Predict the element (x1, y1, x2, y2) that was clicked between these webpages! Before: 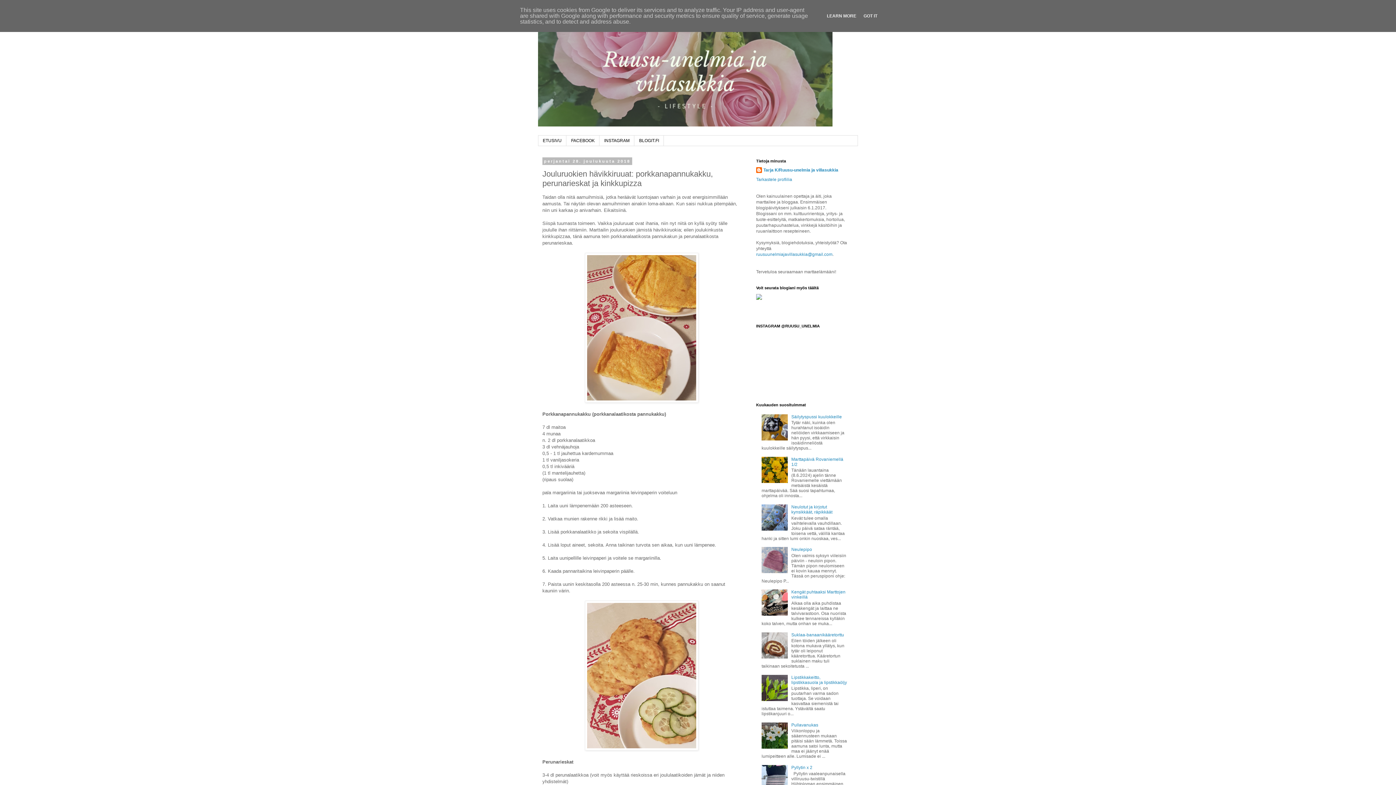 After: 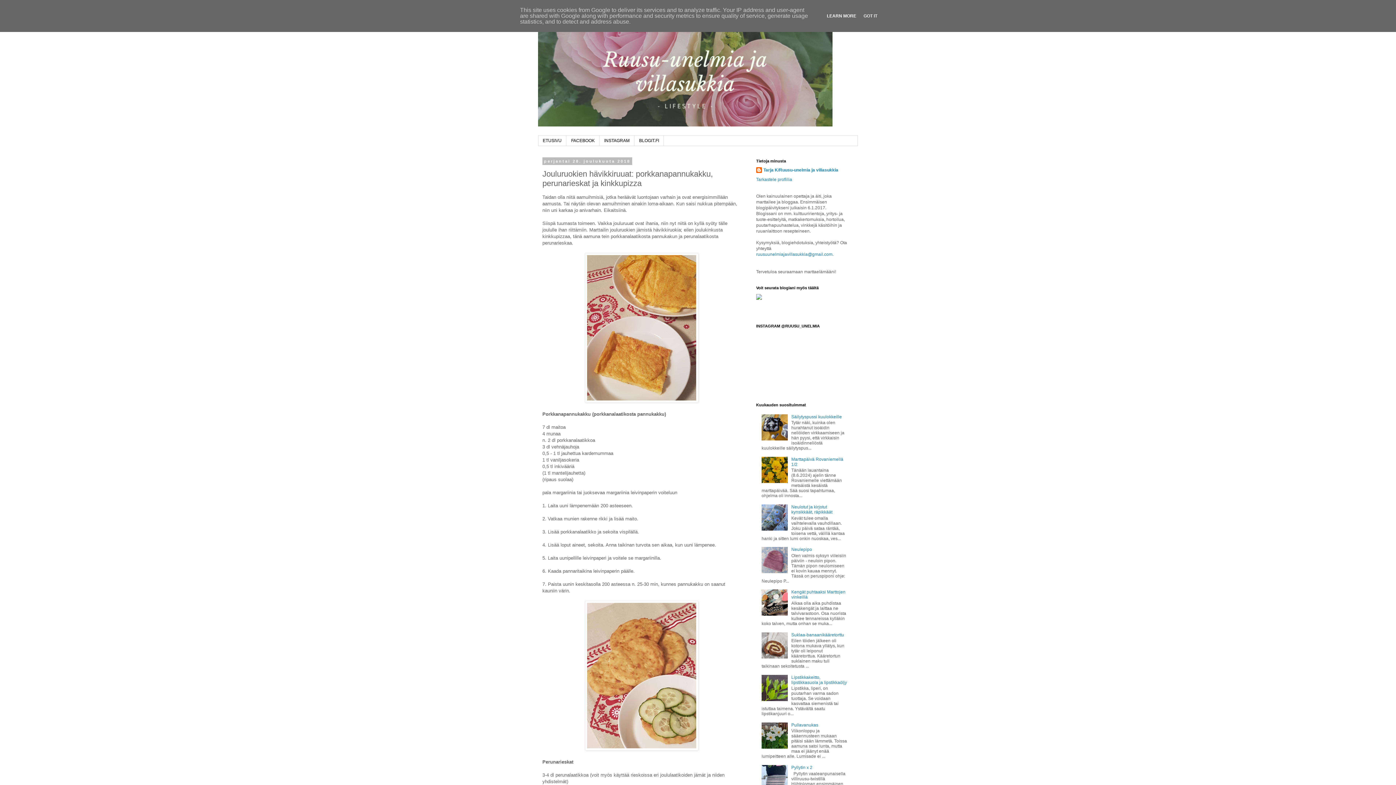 Action: bbox: (824, 13, 858, 18) label: LEARN MORE